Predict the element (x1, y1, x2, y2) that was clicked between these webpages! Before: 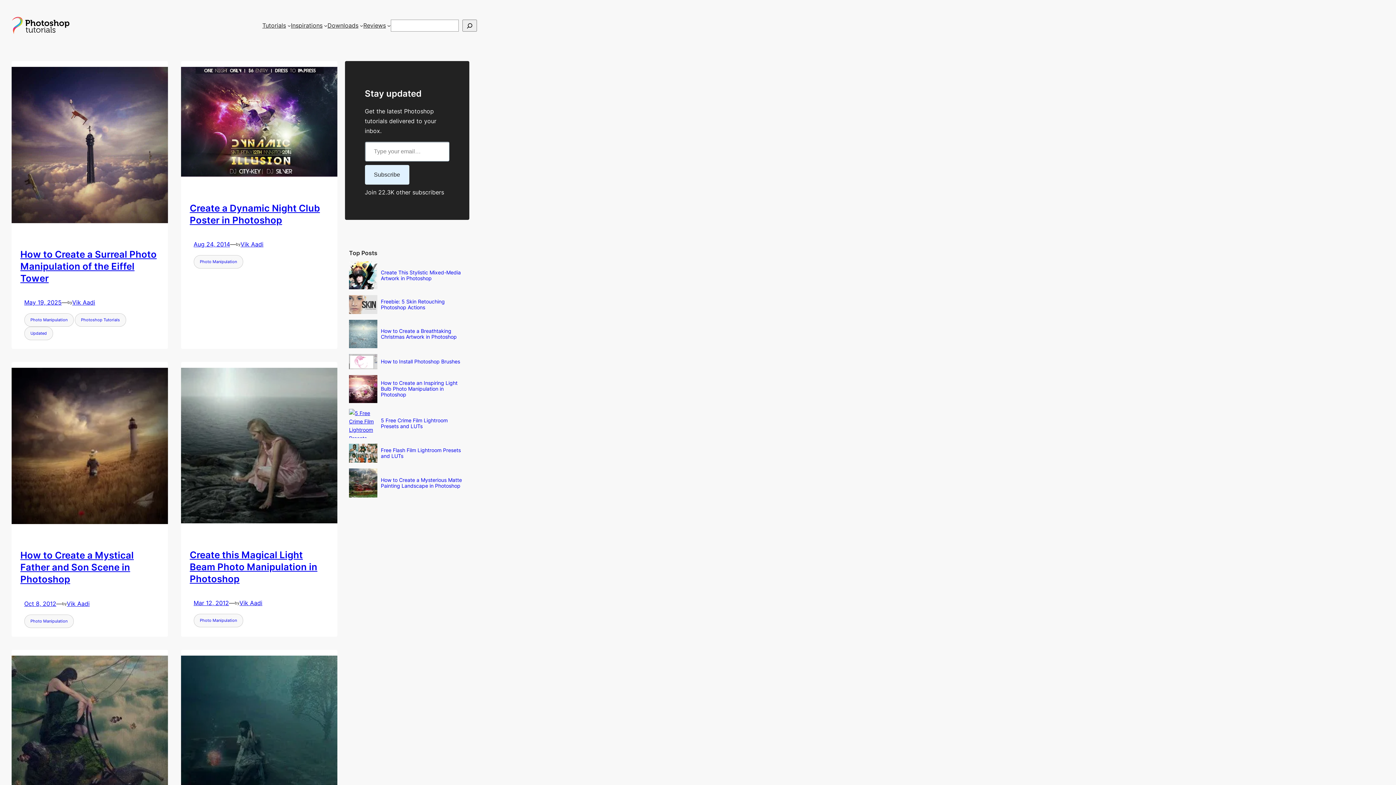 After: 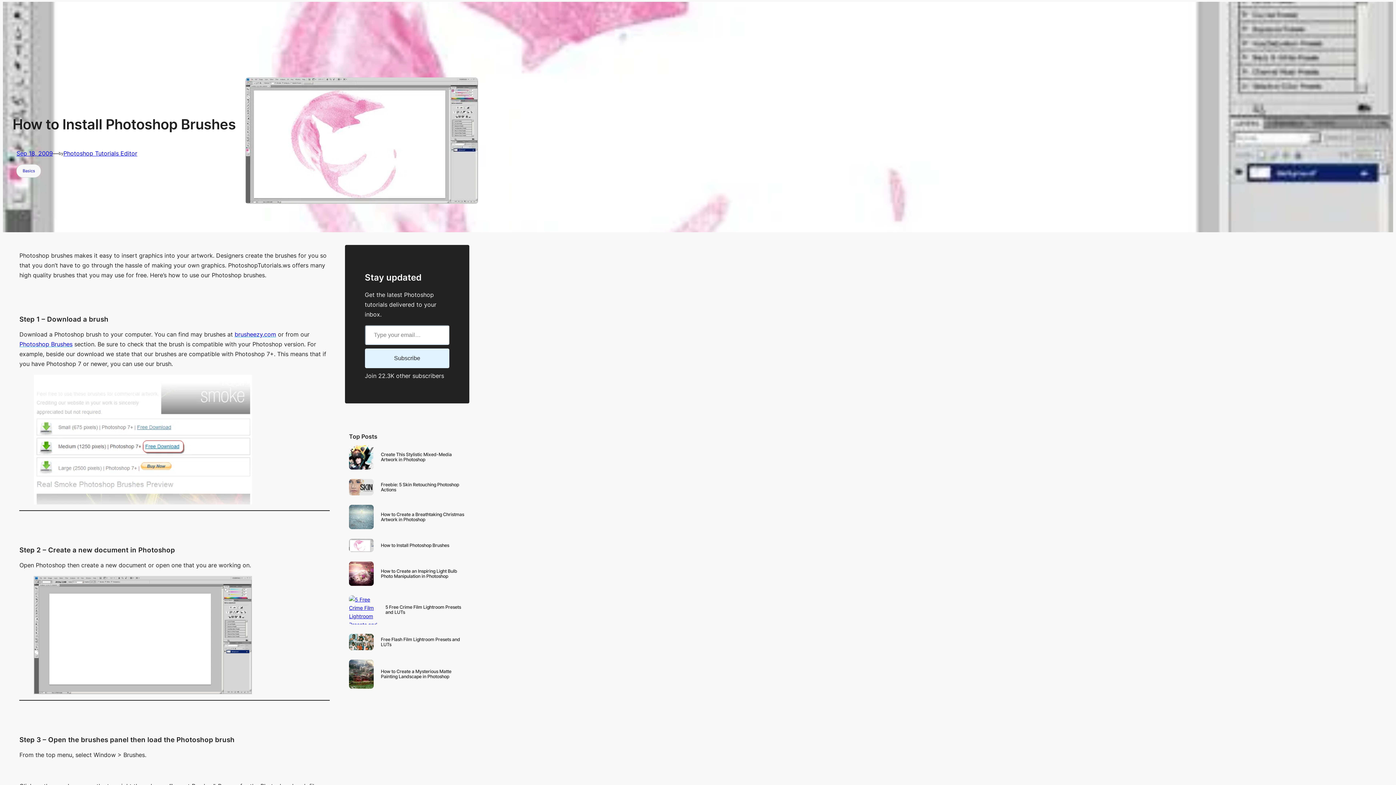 Action: bbox: (349, 354, 377, 369)